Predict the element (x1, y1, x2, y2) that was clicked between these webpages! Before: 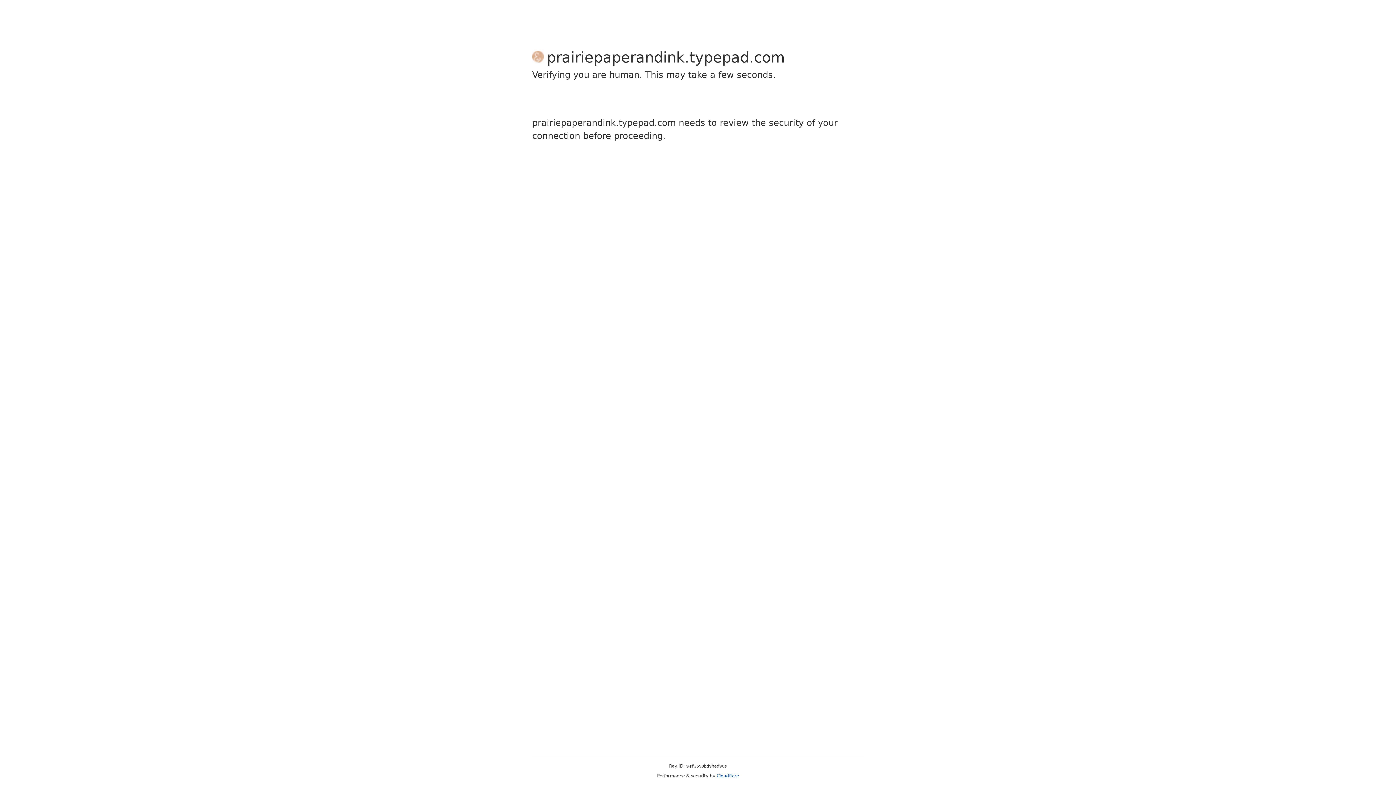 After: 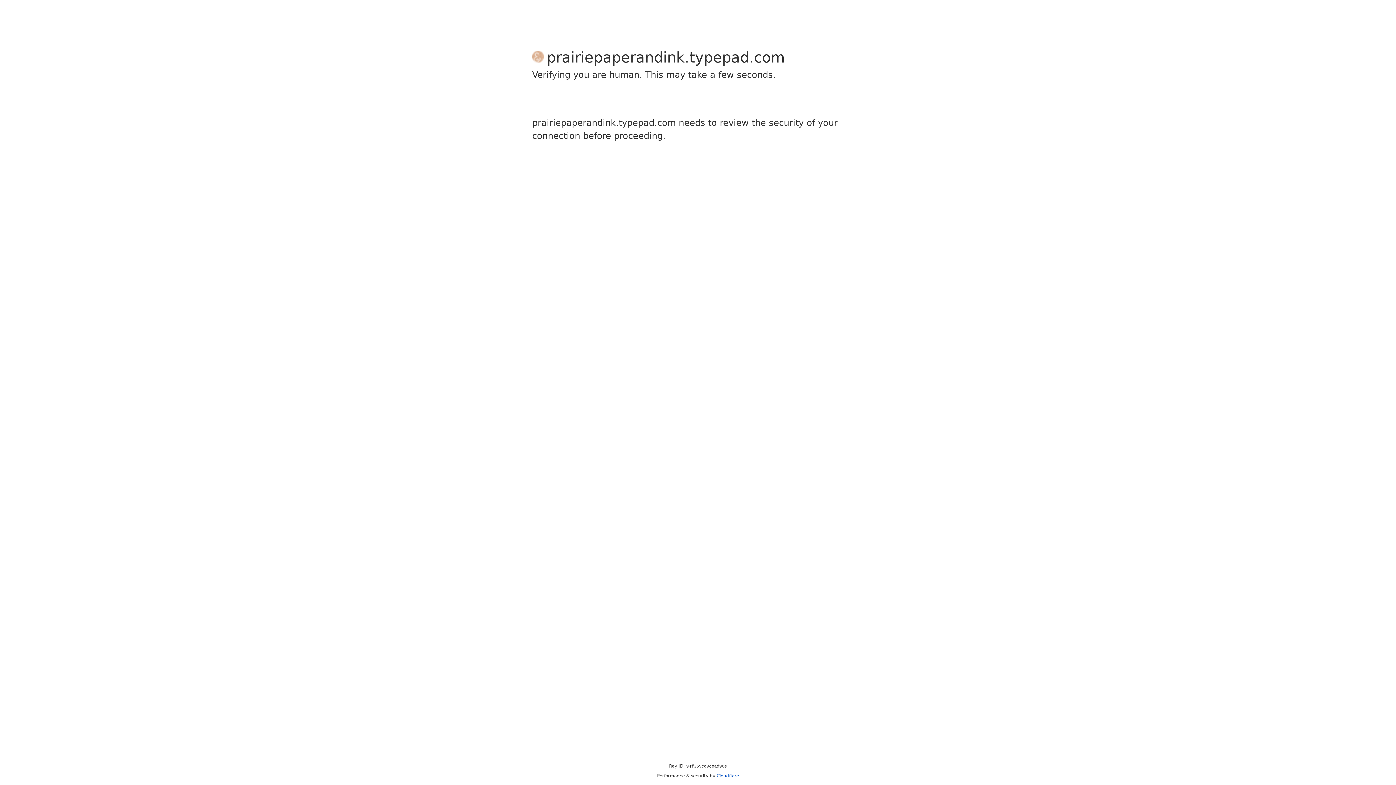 Action: label: Cloudflare bbox: (716, 773, 739, 778)